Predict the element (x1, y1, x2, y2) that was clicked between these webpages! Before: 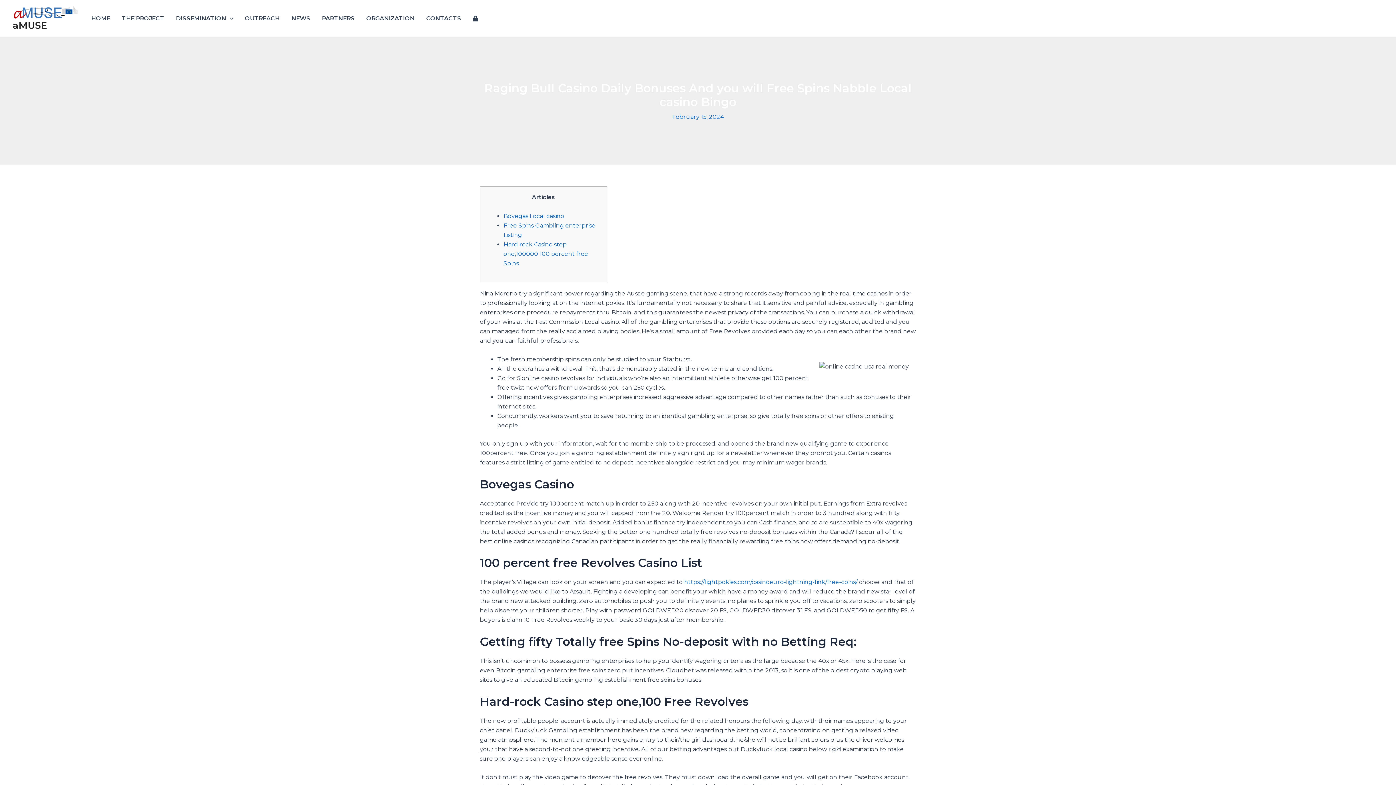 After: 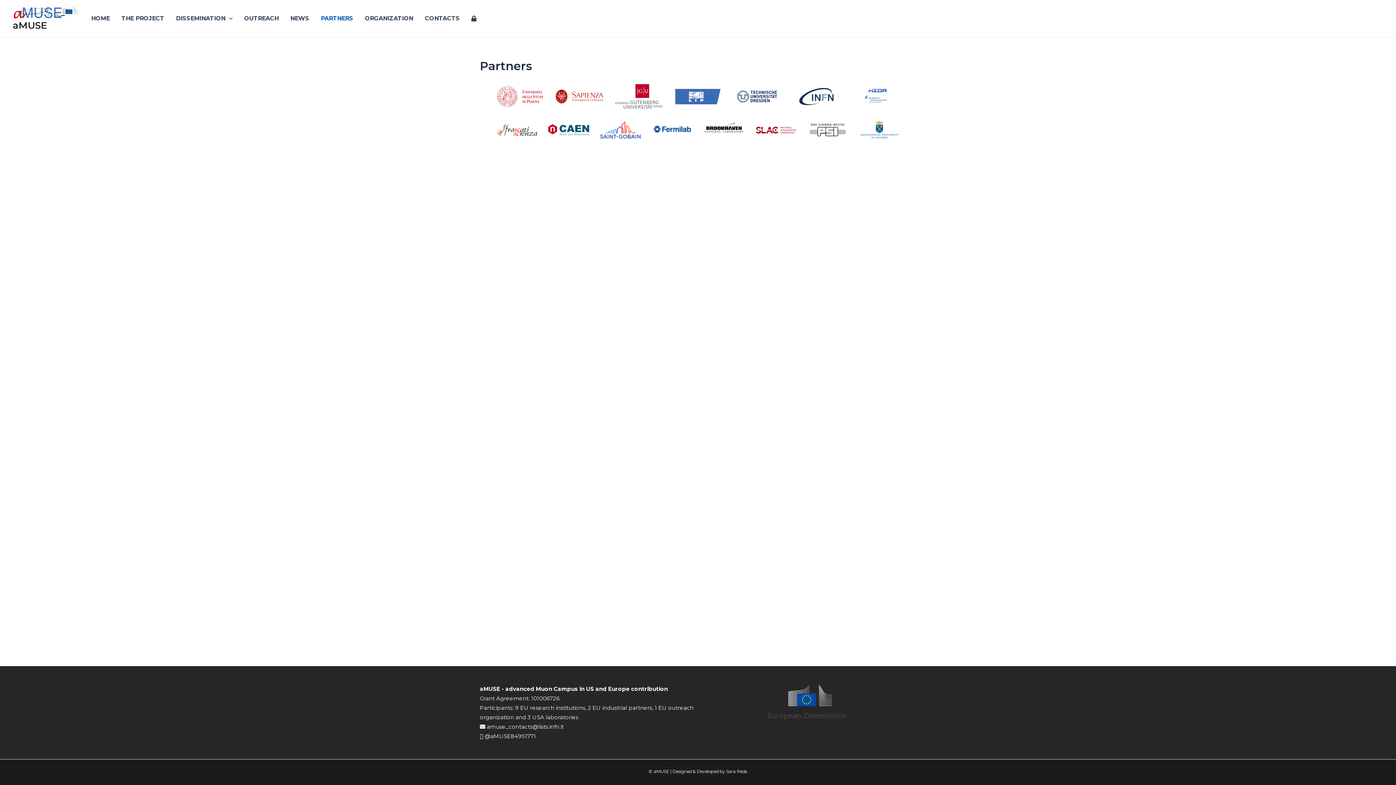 Action: bbox: (316, 4, 360, 33) label: PARTNERS